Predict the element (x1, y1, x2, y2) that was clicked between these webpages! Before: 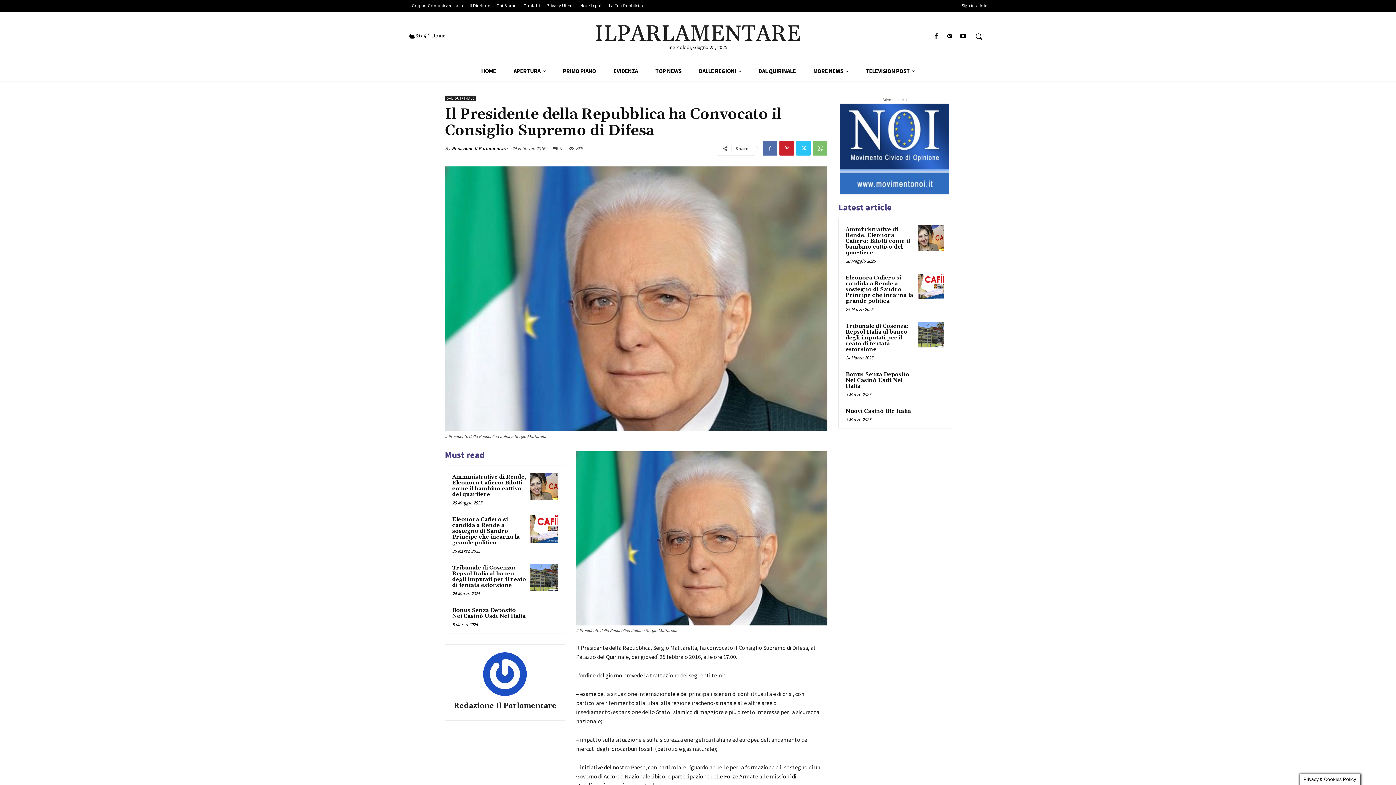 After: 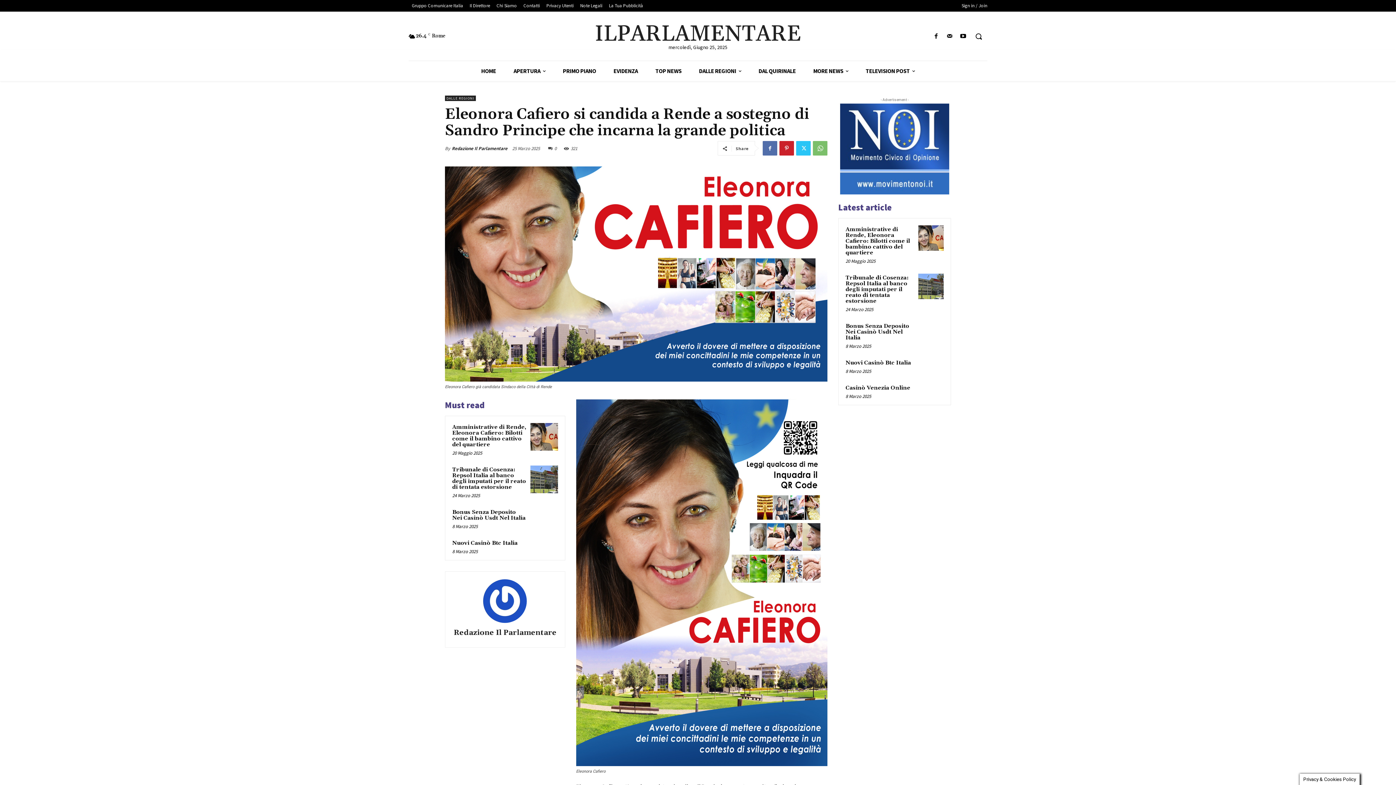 Action: bbox: (918, 273, 944, 299)